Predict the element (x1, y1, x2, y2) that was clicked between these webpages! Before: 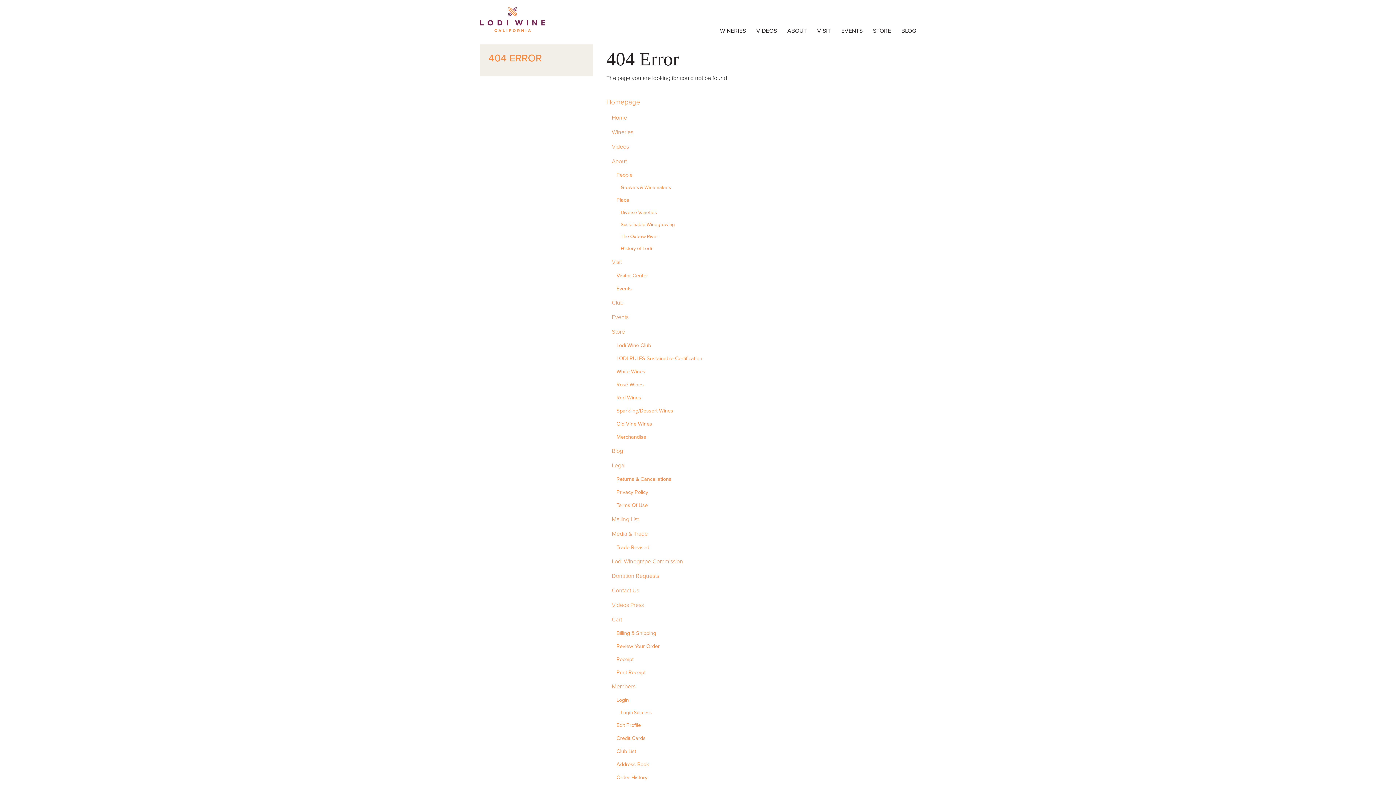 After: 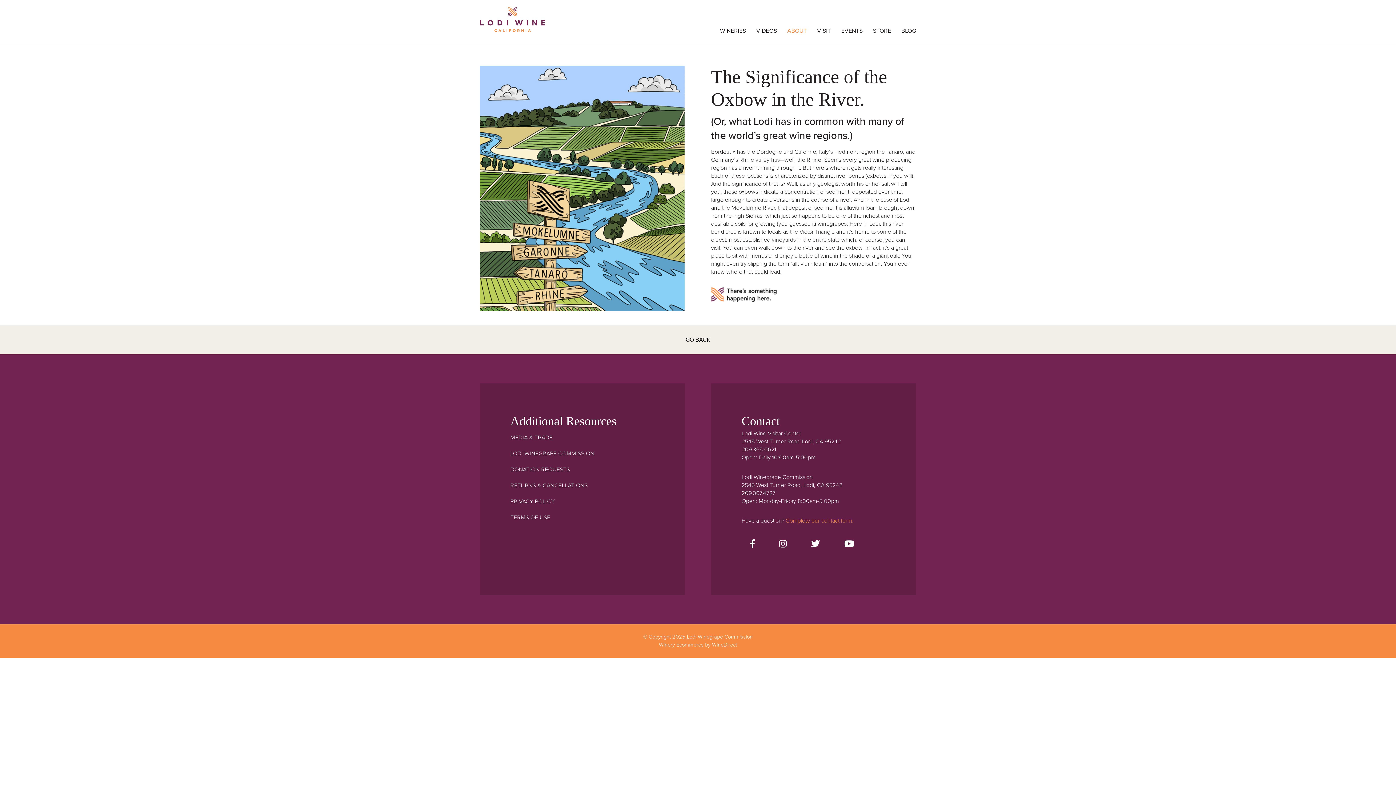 Action: bbox: (620, 233, 658, 239) label: The Oxbow River